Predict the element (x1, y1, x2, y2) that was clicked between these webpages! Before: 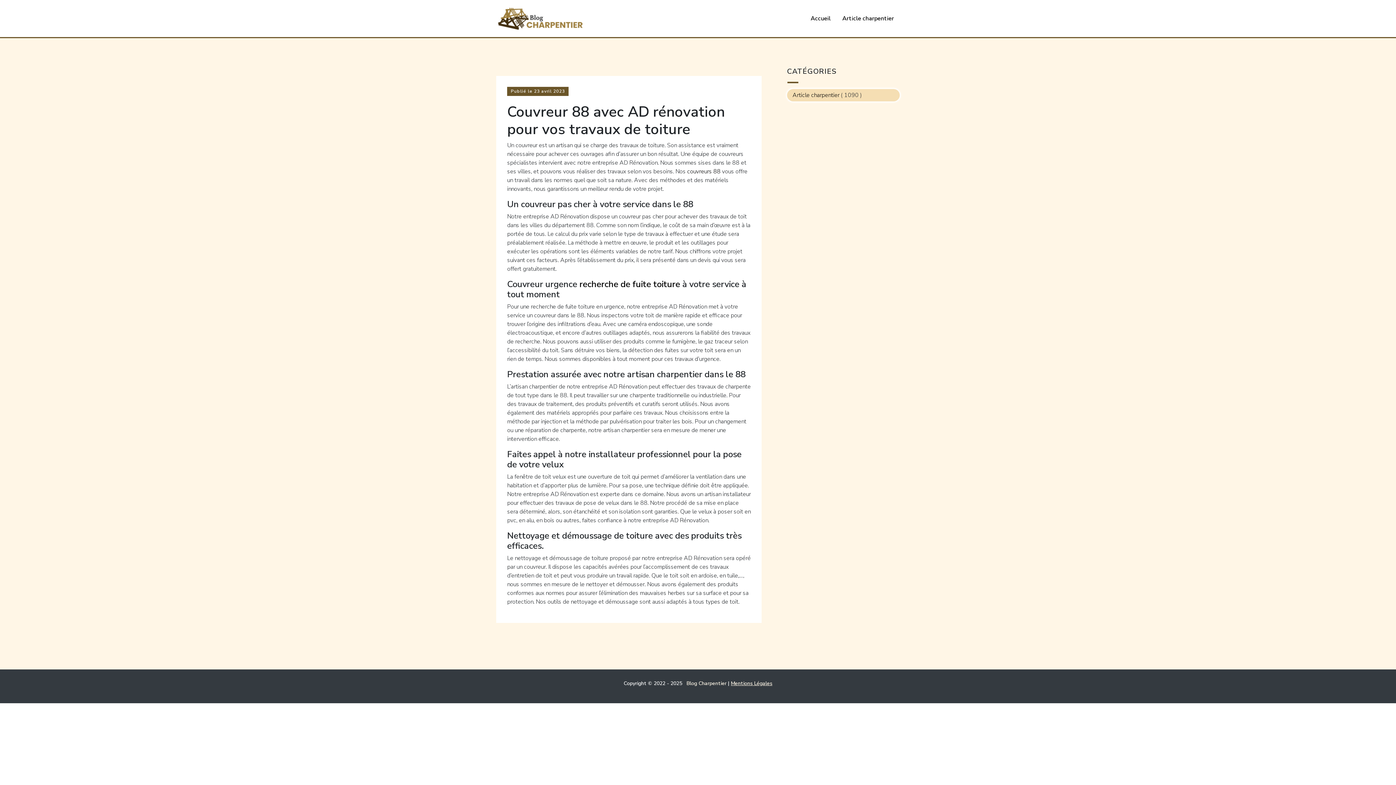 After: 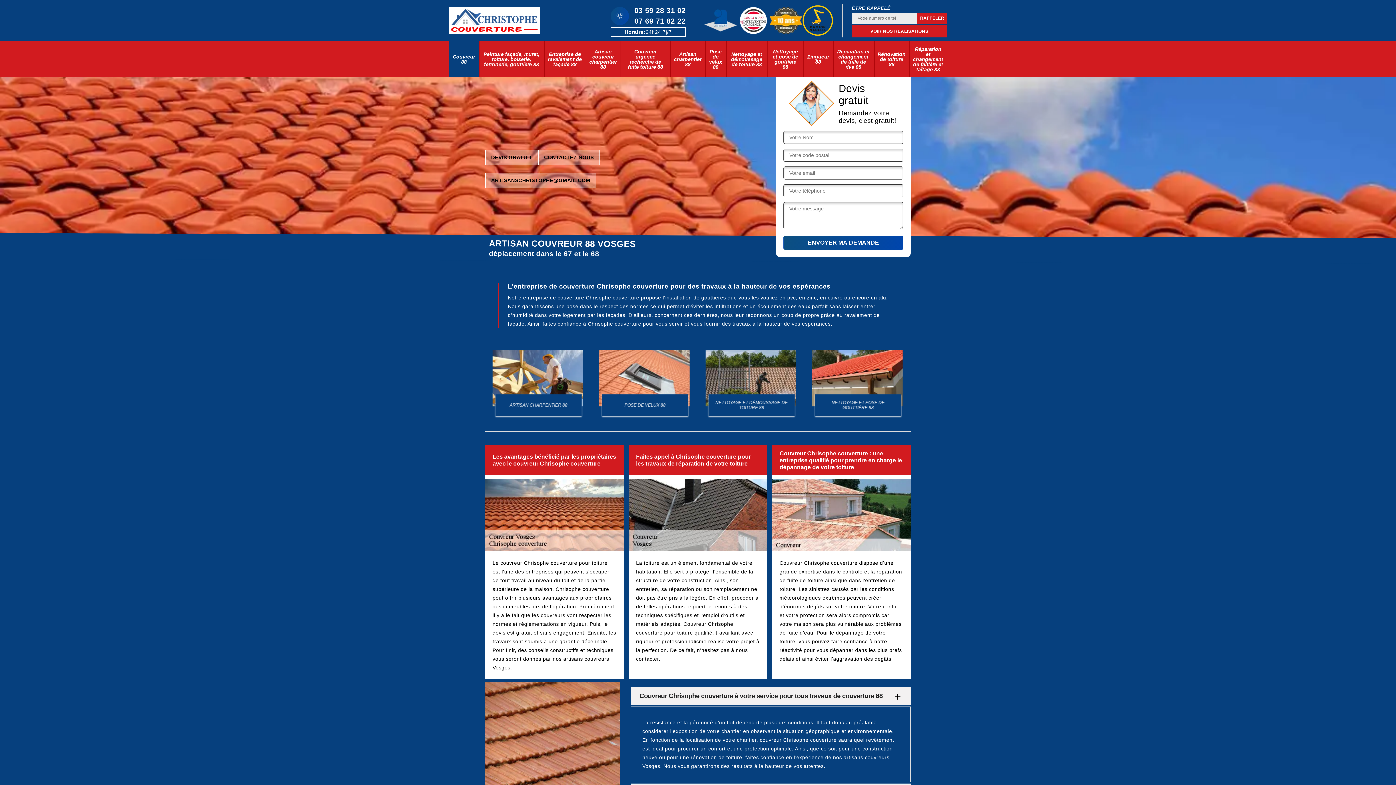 Action: label: couvreurs 88  bbox: (687, 167, 722, 175)